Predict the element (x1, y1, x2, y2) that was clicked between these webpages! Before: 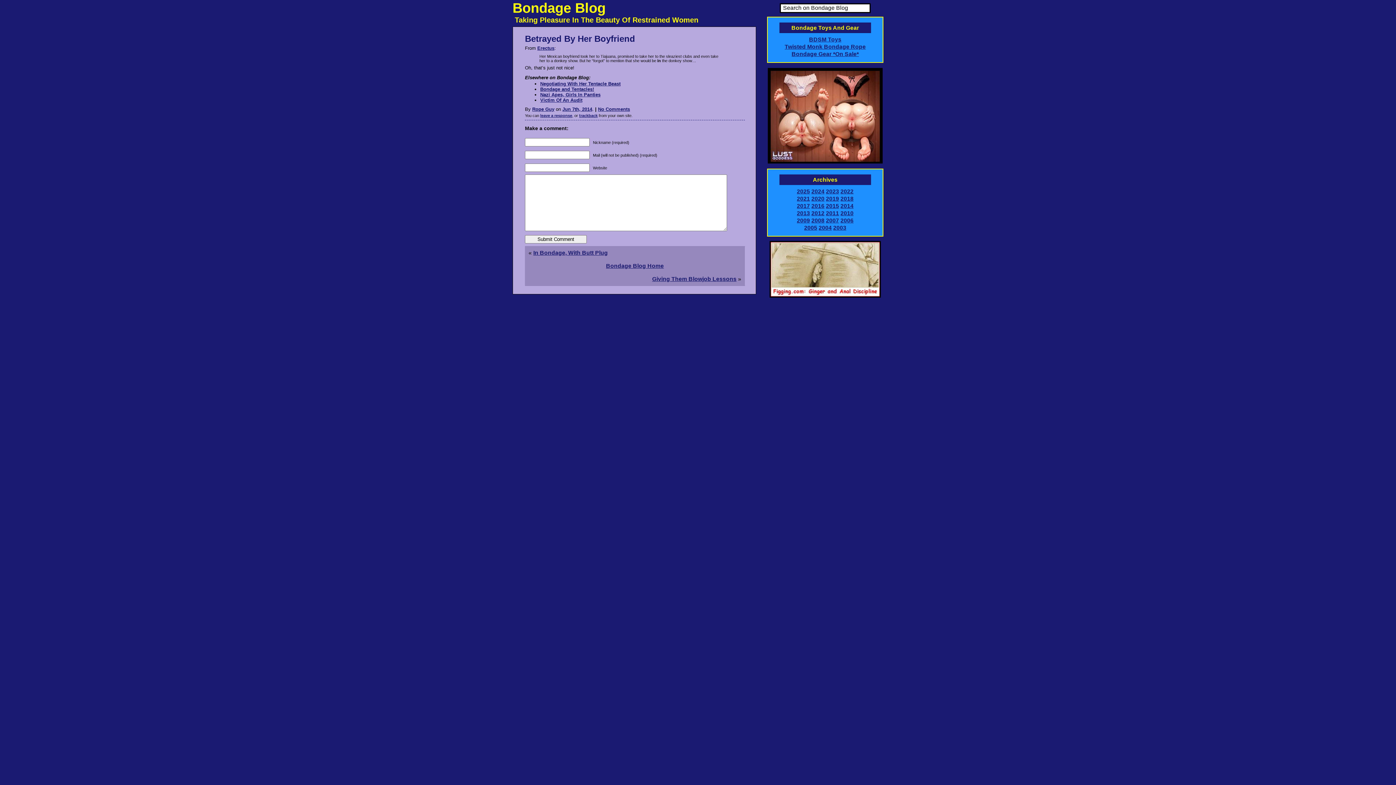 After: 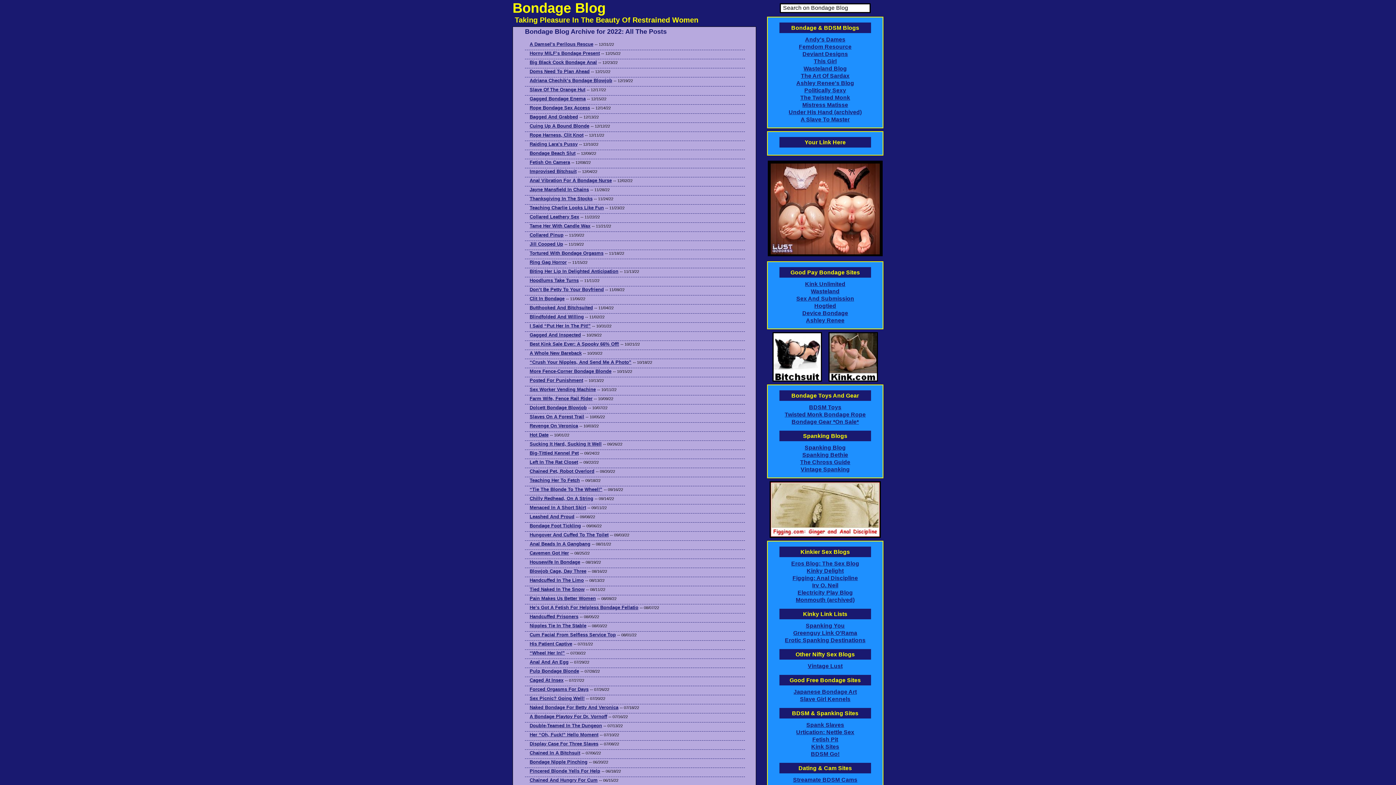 Action: bbox: (840, 188, 853, 194) label: 2022